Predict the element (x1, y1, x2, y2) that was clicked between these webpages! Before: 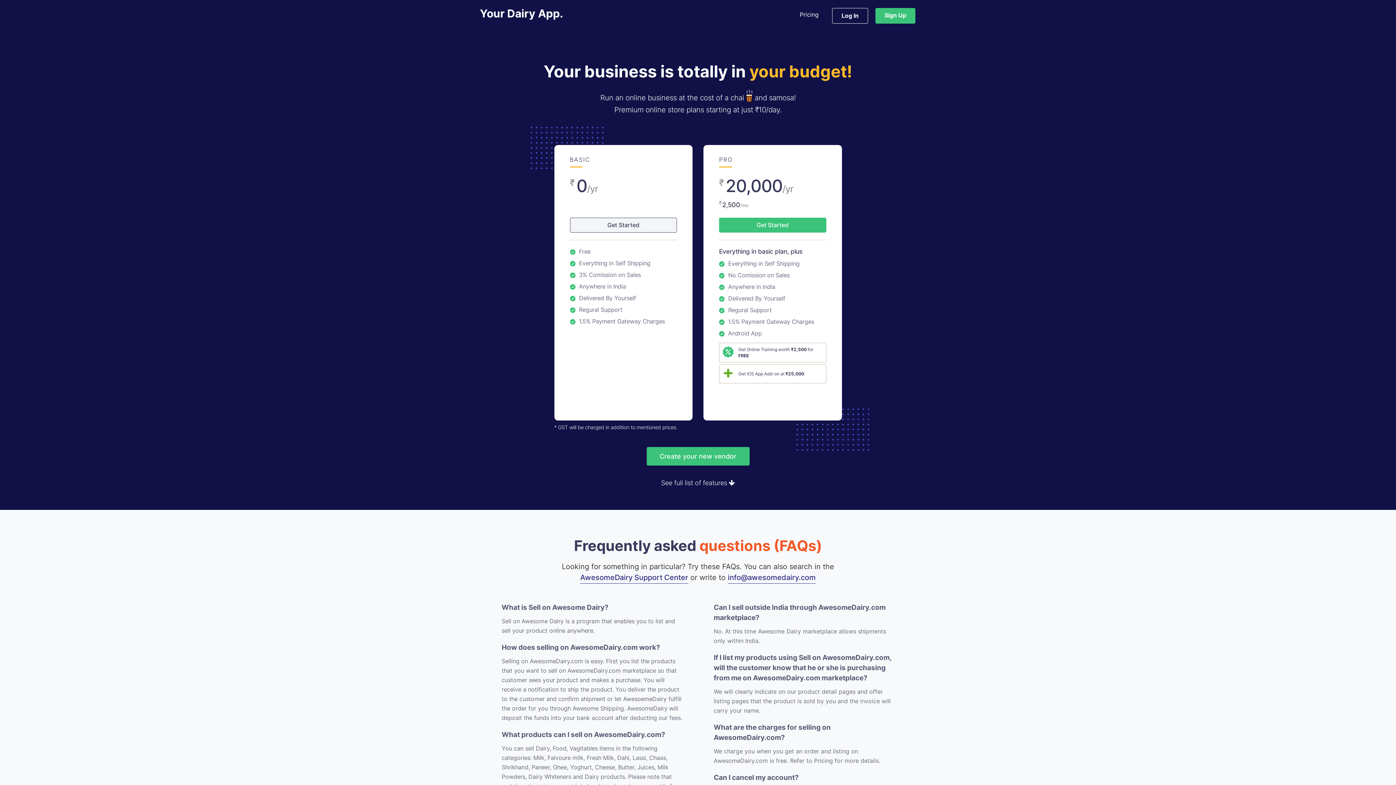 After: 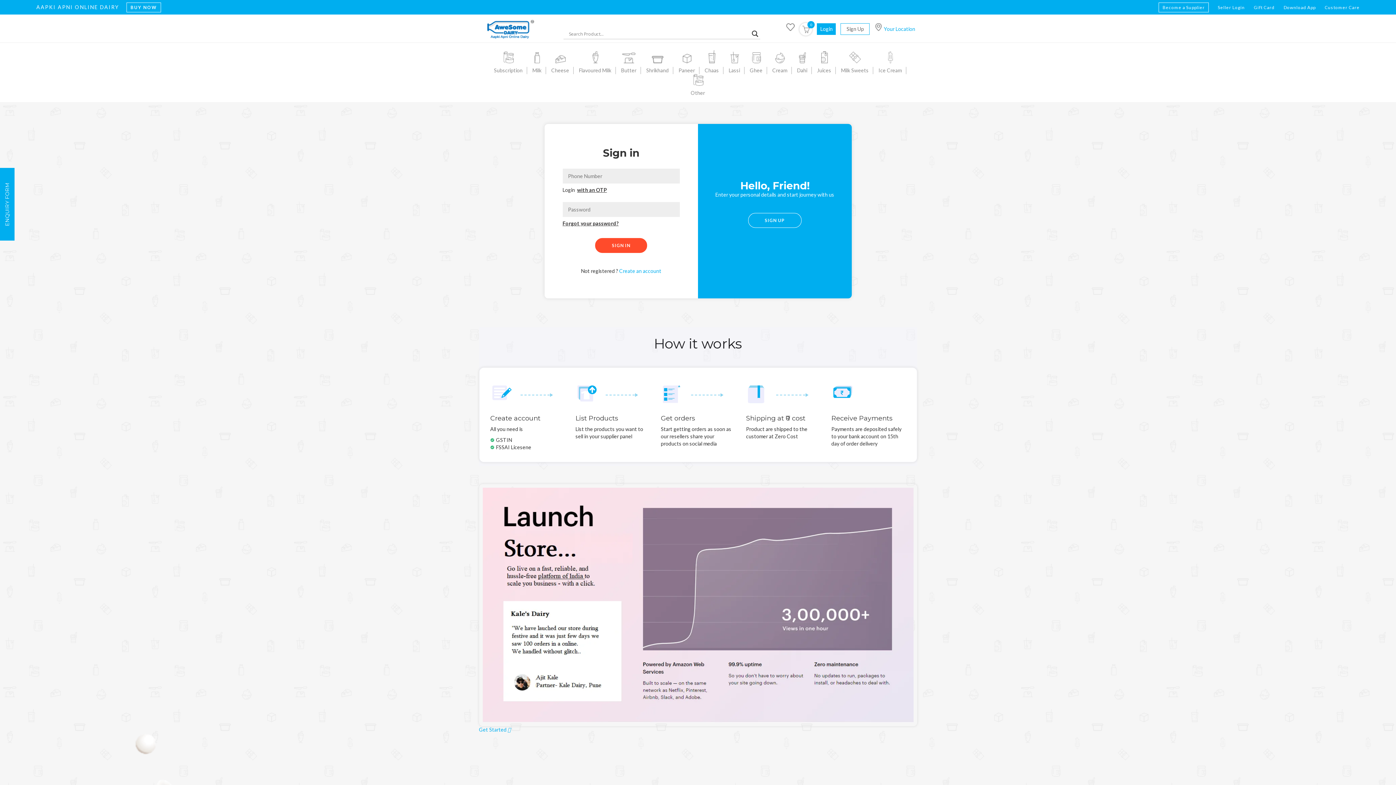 Action: label: Get Started bbox: (570, 217, 677, 232)